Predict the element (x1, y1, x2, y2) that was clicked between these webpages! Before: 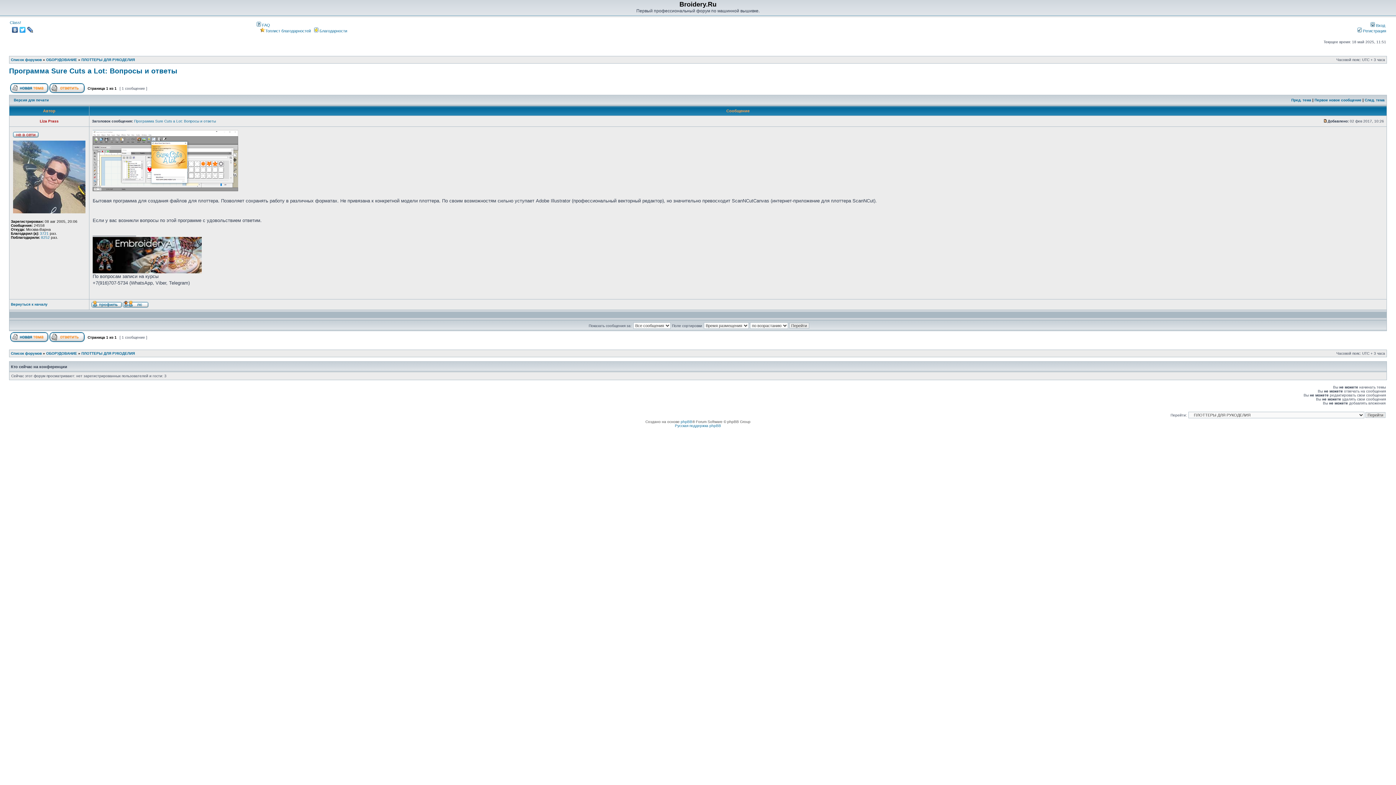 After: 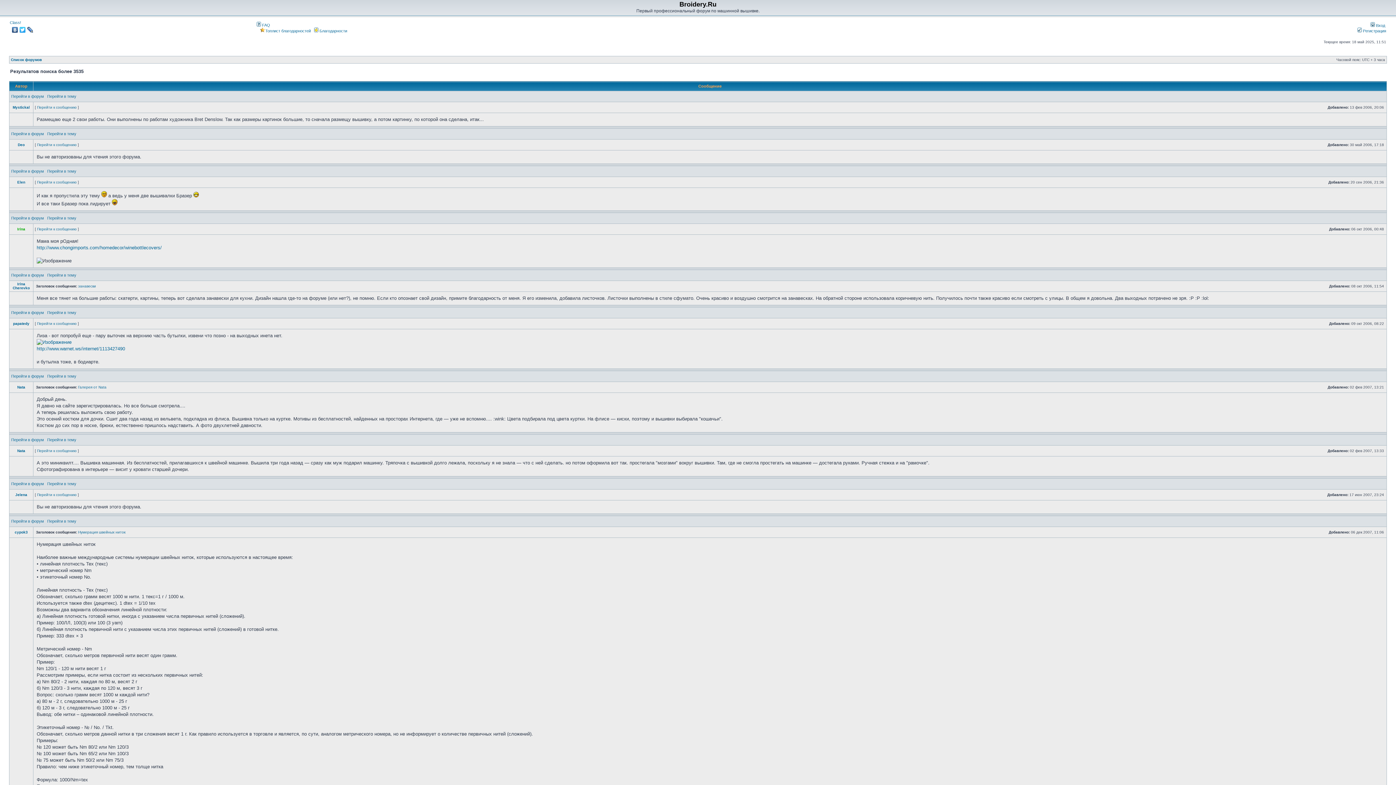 Action: label: 3721 bbox: (40, 231, 48, 235)